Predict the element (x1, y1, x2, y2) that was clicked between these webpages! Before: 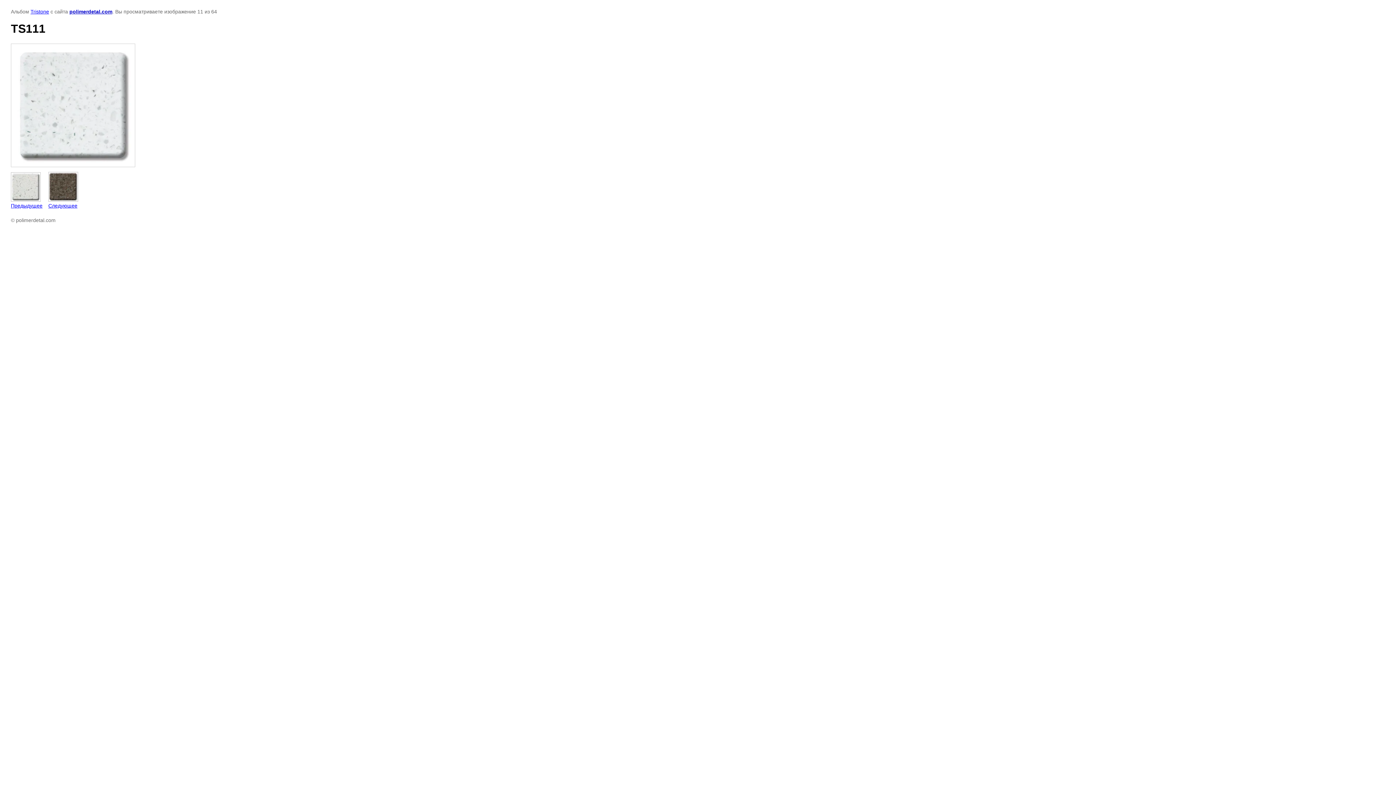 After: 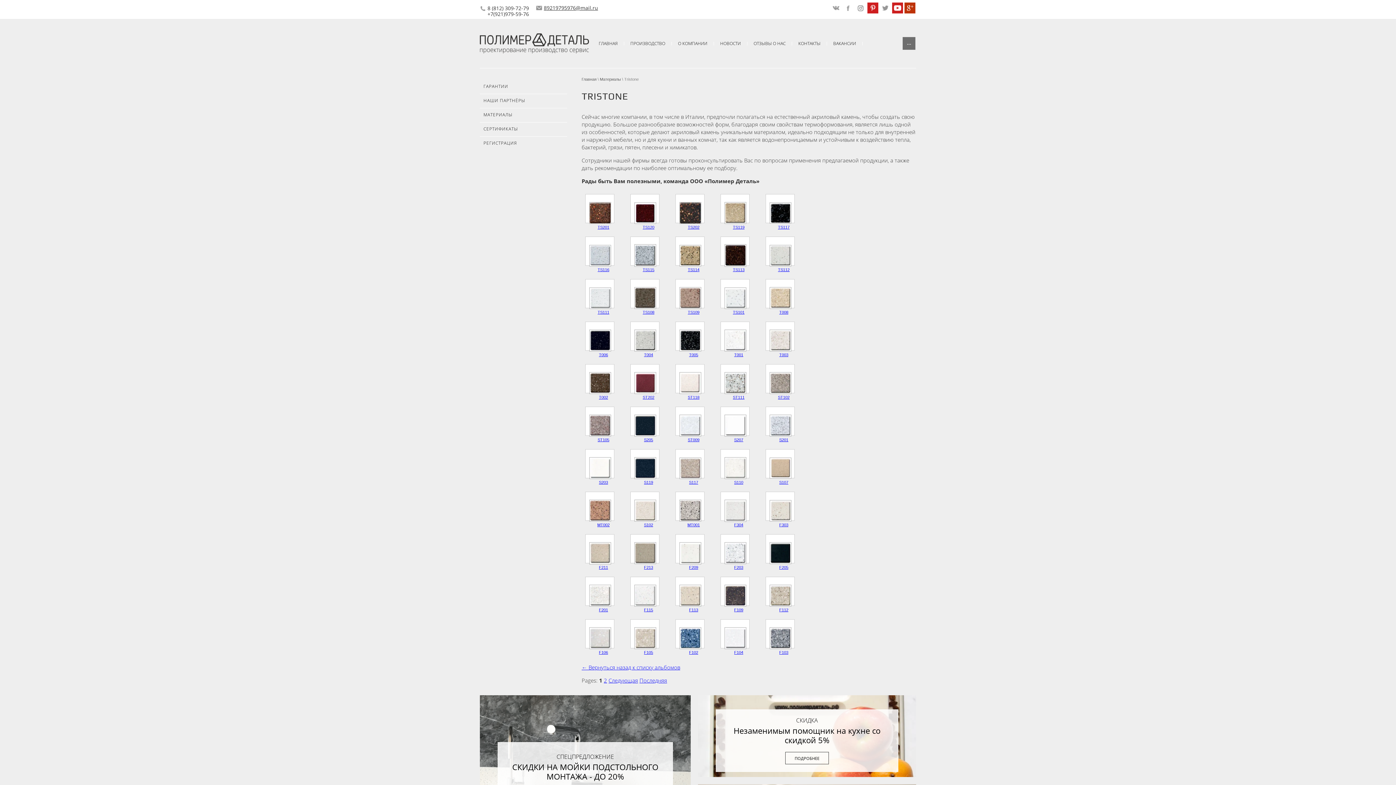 Action: bbox: (30, 8, 49, 14) label: Tristone